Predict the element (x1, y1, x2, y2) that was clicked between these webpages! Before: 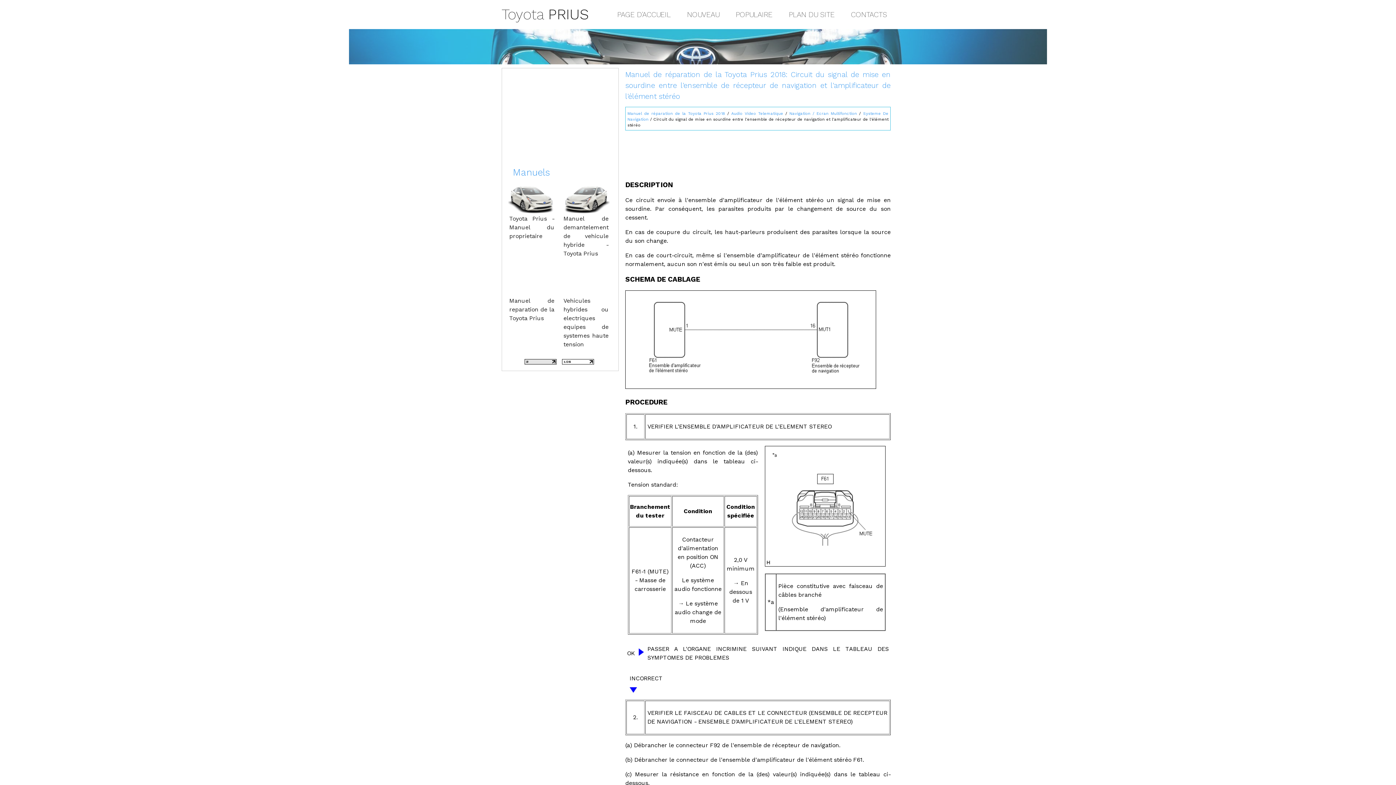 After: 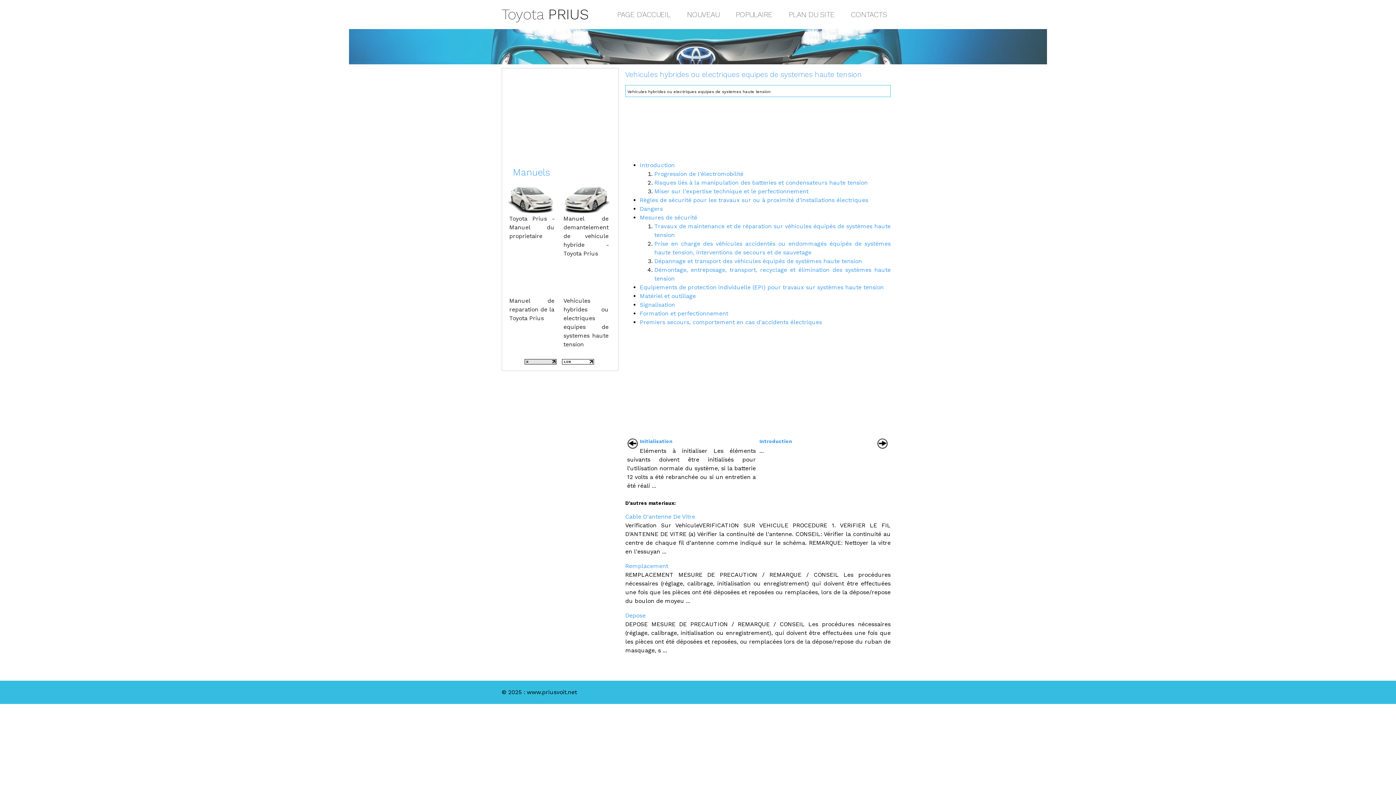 Action: bbox: (560, 267, 612, 352) label: Vehicules hybrides ou electriques equipes de systemes haute tension